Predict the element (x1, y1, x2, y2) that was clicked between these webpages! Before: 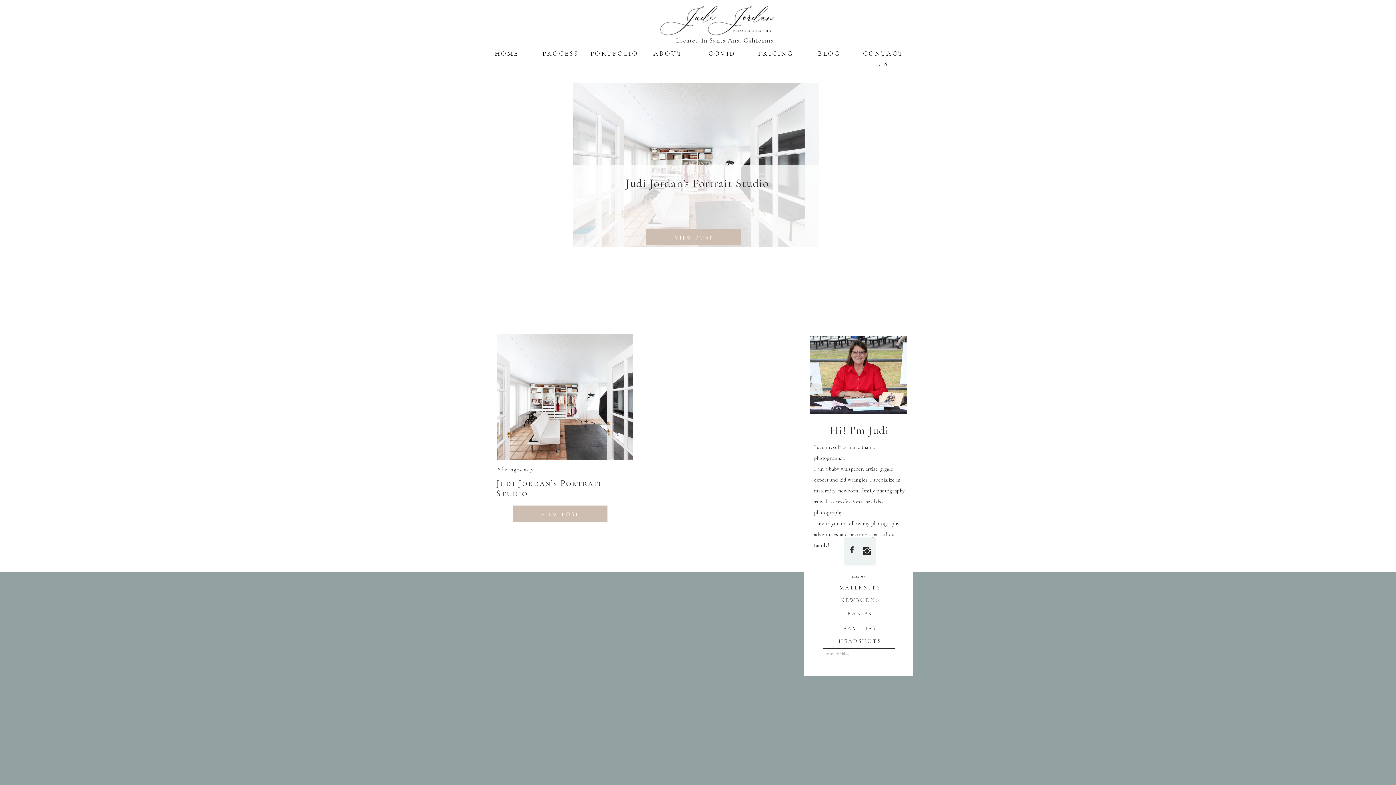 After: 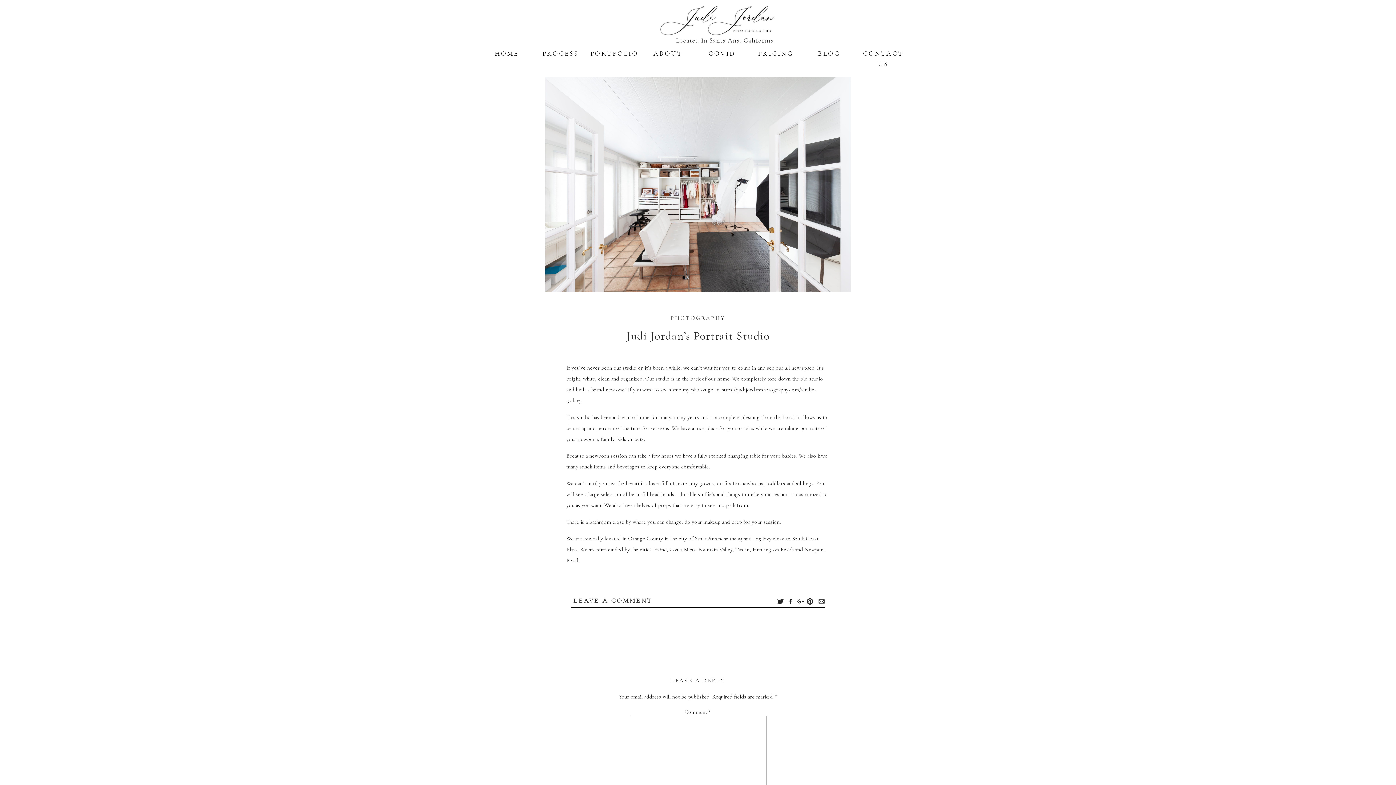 Action: label: Judi Jordan’s Portrait Studio bbox: (496, 478, 602, 498)